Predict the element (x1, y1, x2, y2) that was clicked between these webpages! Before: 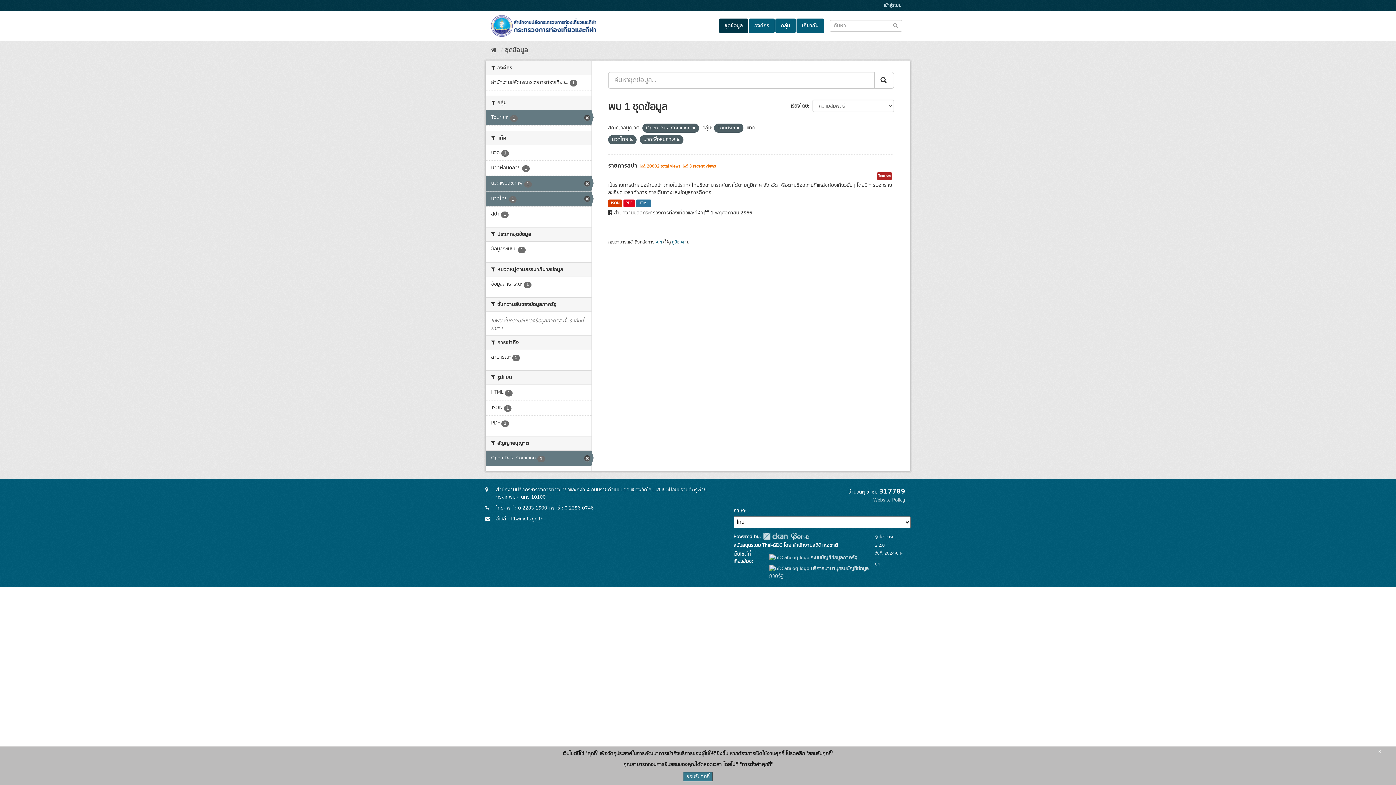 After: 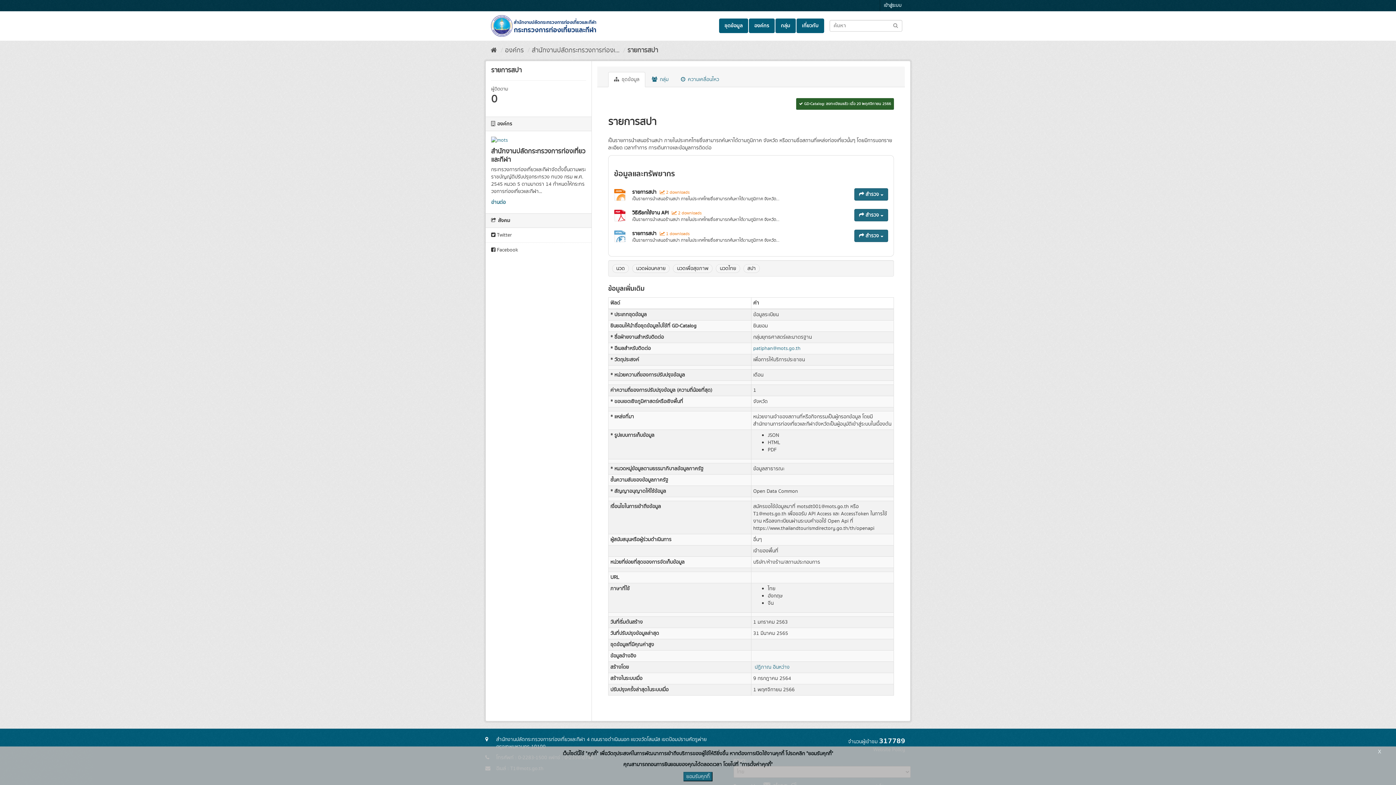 Action: bbox: (608, 199, 622, 207) label: JSON